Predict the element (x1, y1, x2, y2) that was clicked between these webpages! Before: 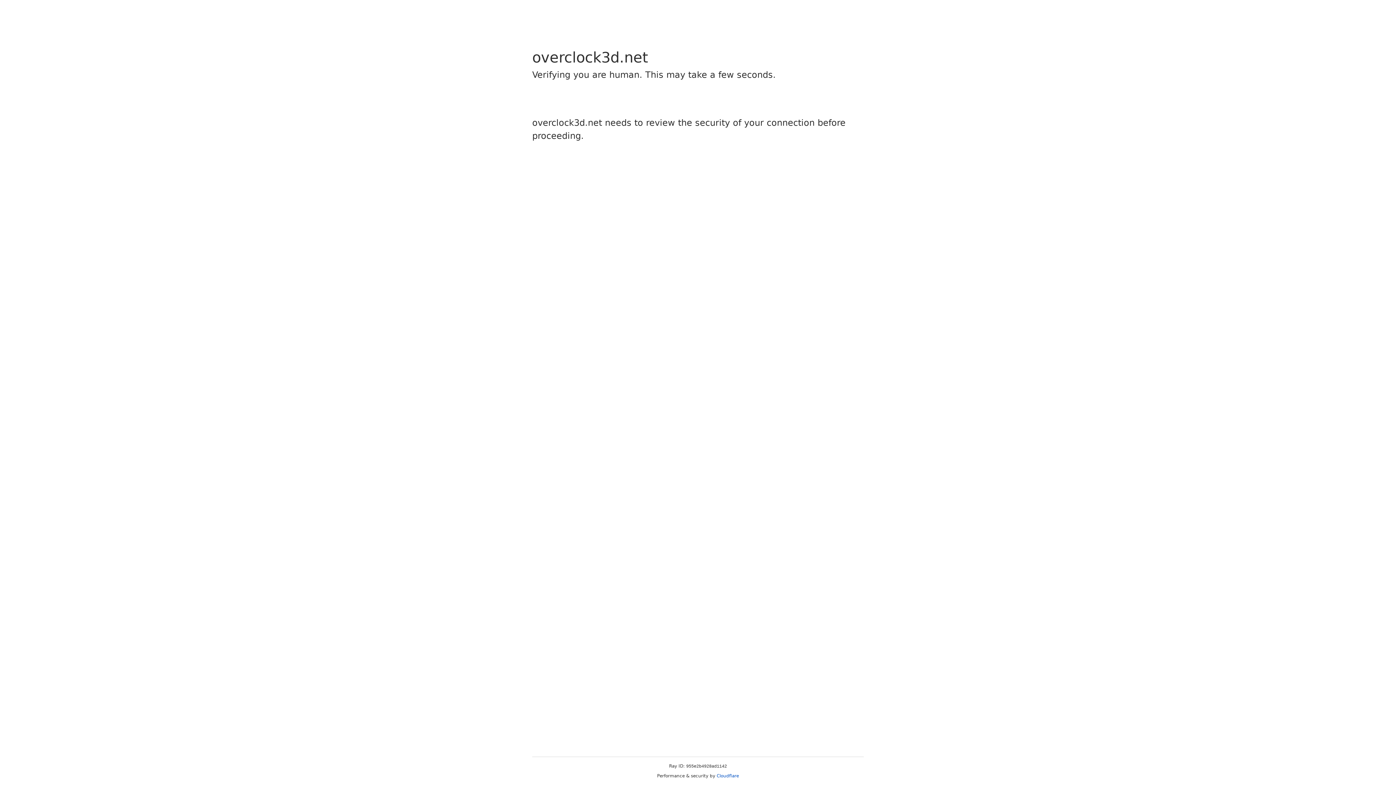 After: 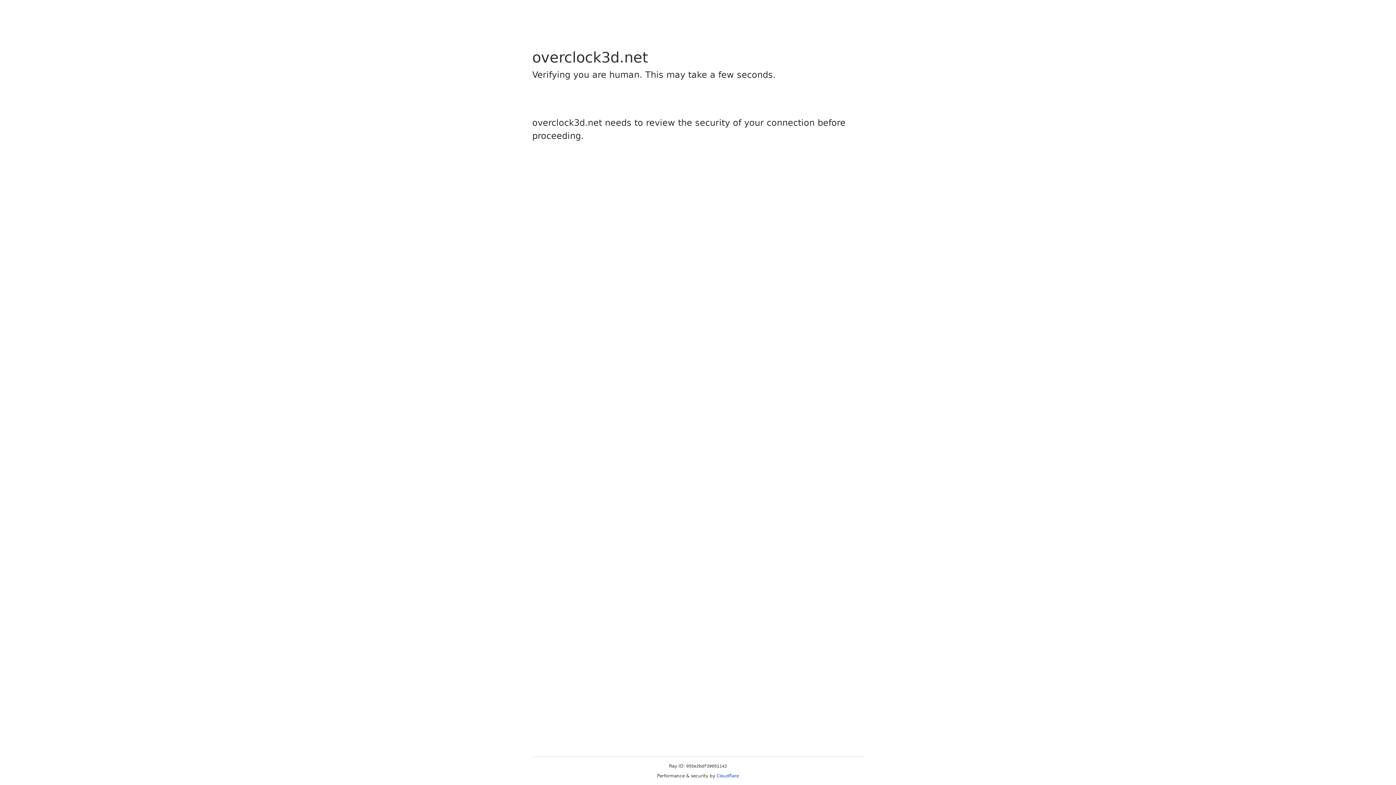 Action: label: Cloudflare bbox: (716, 773, 739, 778)